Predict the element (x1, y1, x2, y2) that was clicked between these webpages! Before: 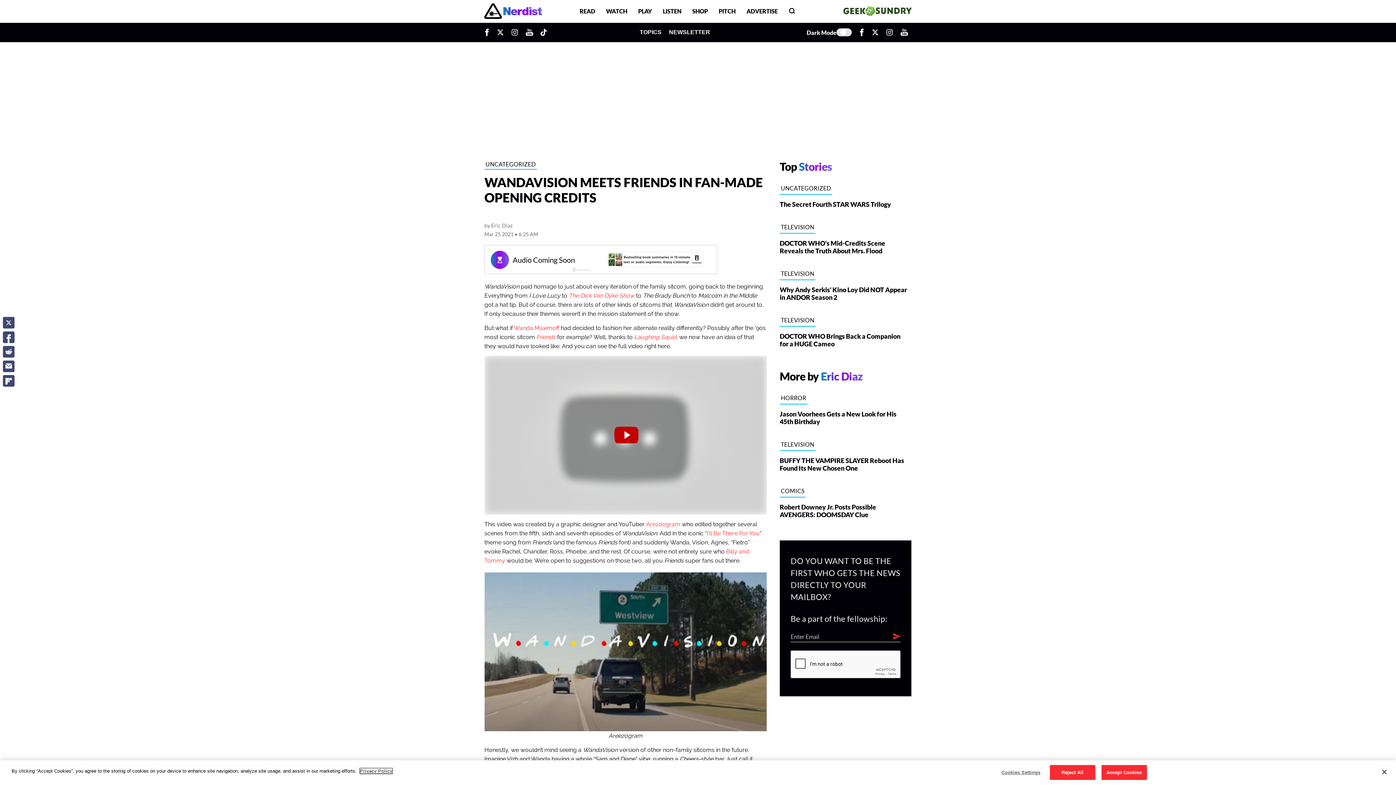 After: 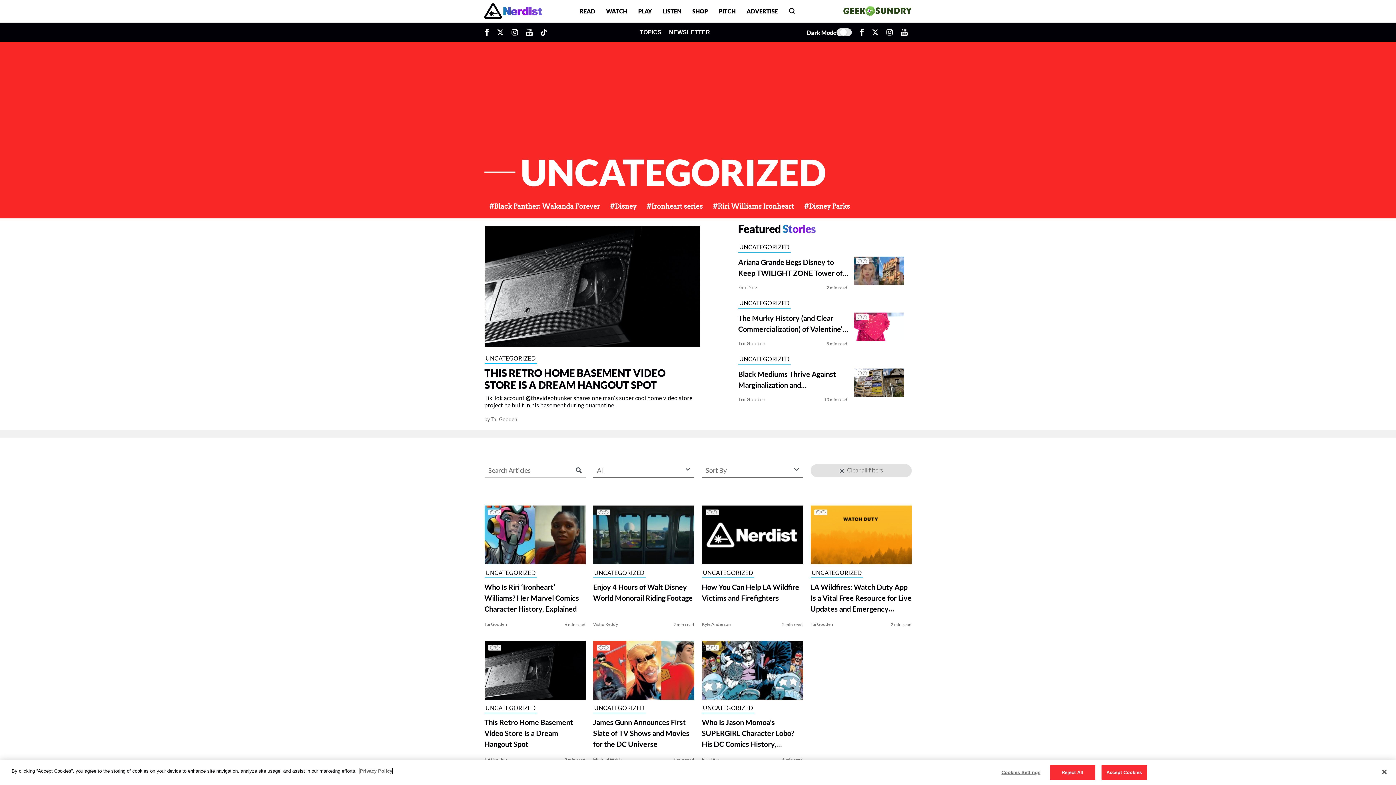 Action: bbox: (484, 160, 536, 169) label: UNCATEGORIZED